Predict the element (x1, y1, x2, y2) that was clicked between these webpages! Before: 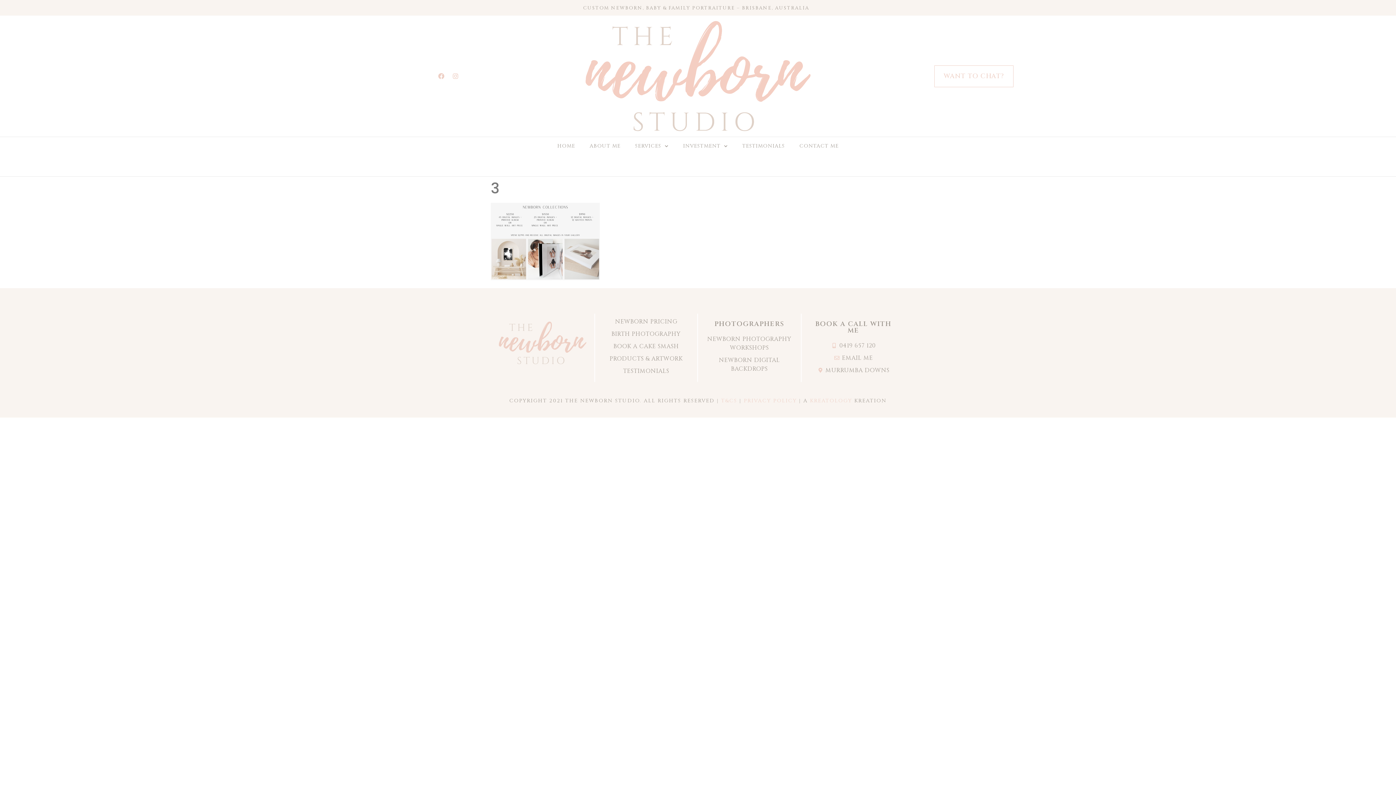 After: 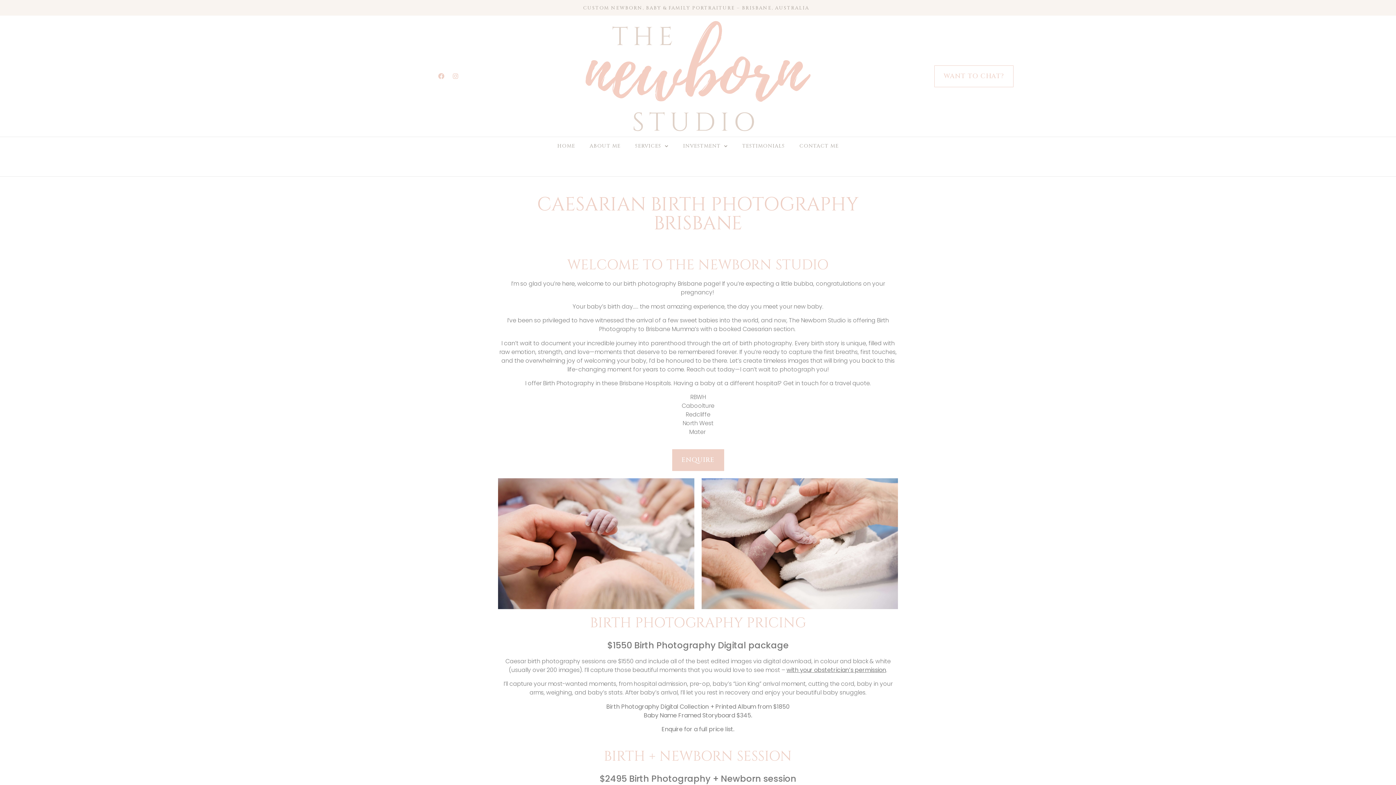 Action: label: BIRTH PHOTOGRAPHY bbox: (598, 329, 693, 338)